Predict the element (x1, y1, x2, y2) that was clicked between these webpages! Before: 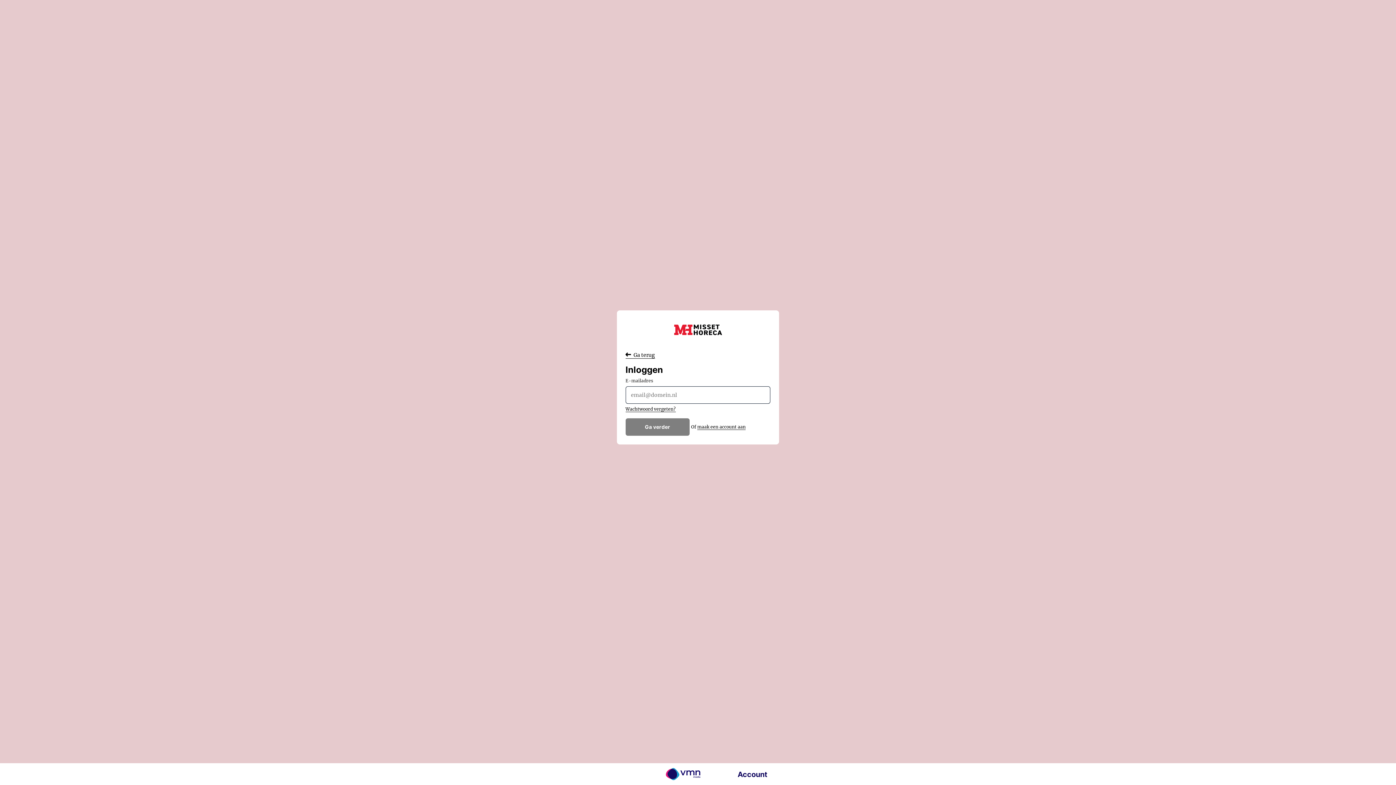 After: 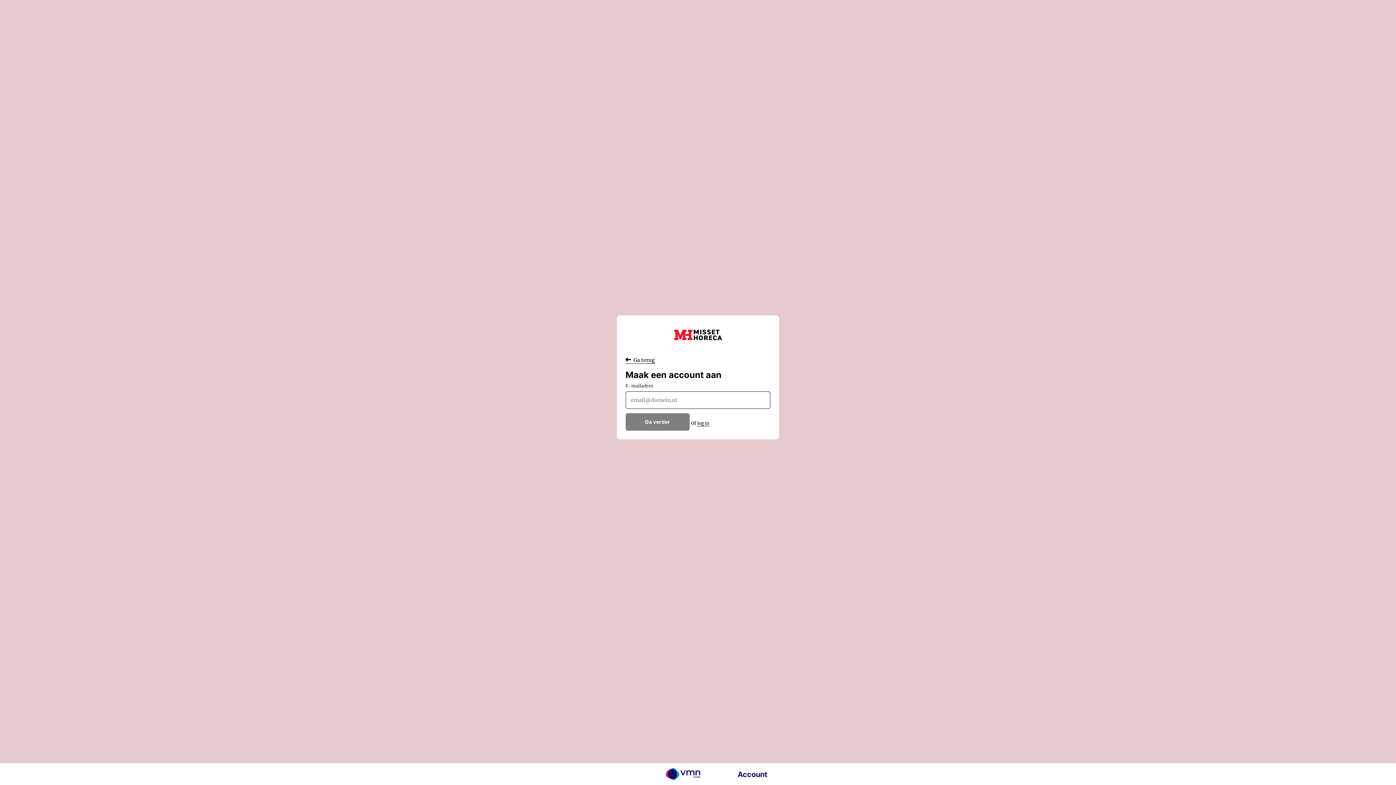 Action: label: maak een account aan bbox: (697, 424, 745, 430)